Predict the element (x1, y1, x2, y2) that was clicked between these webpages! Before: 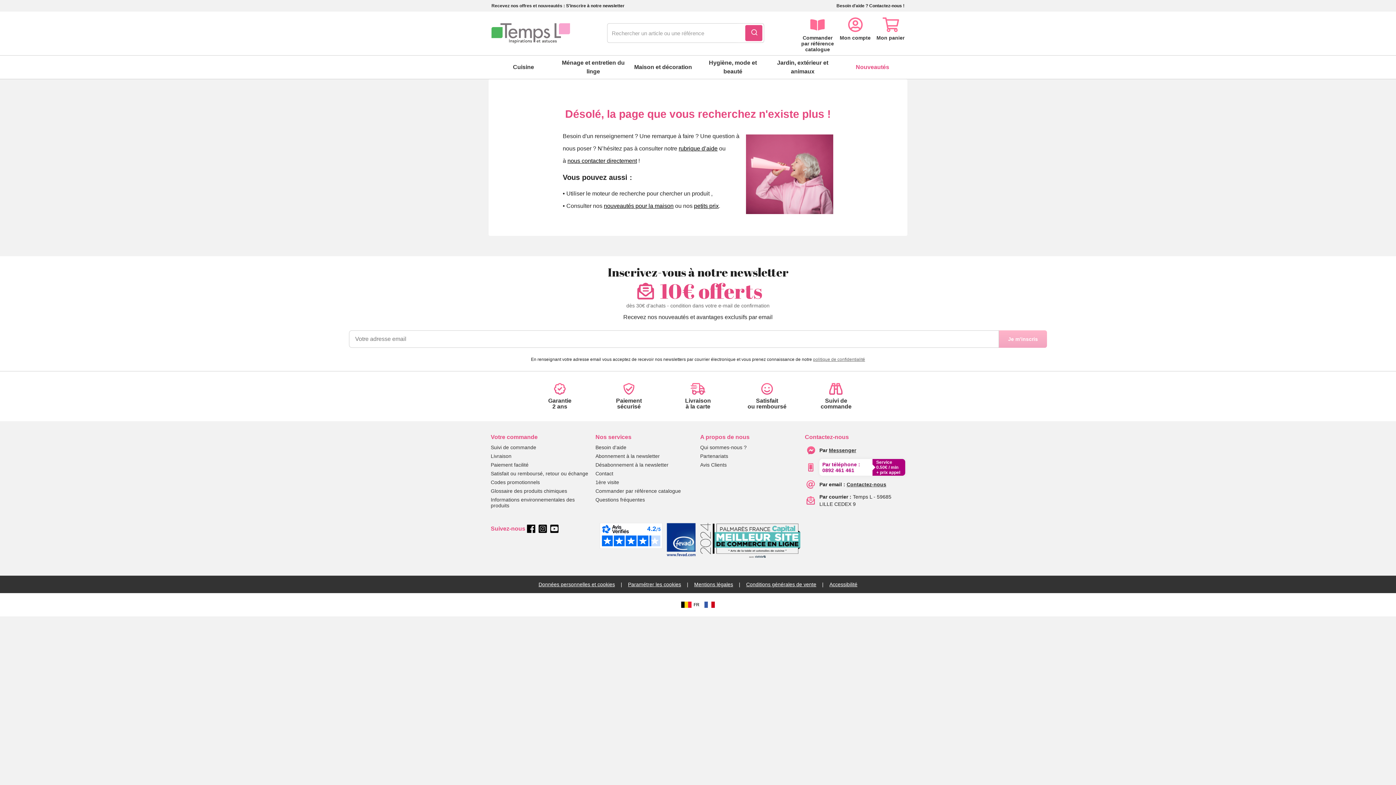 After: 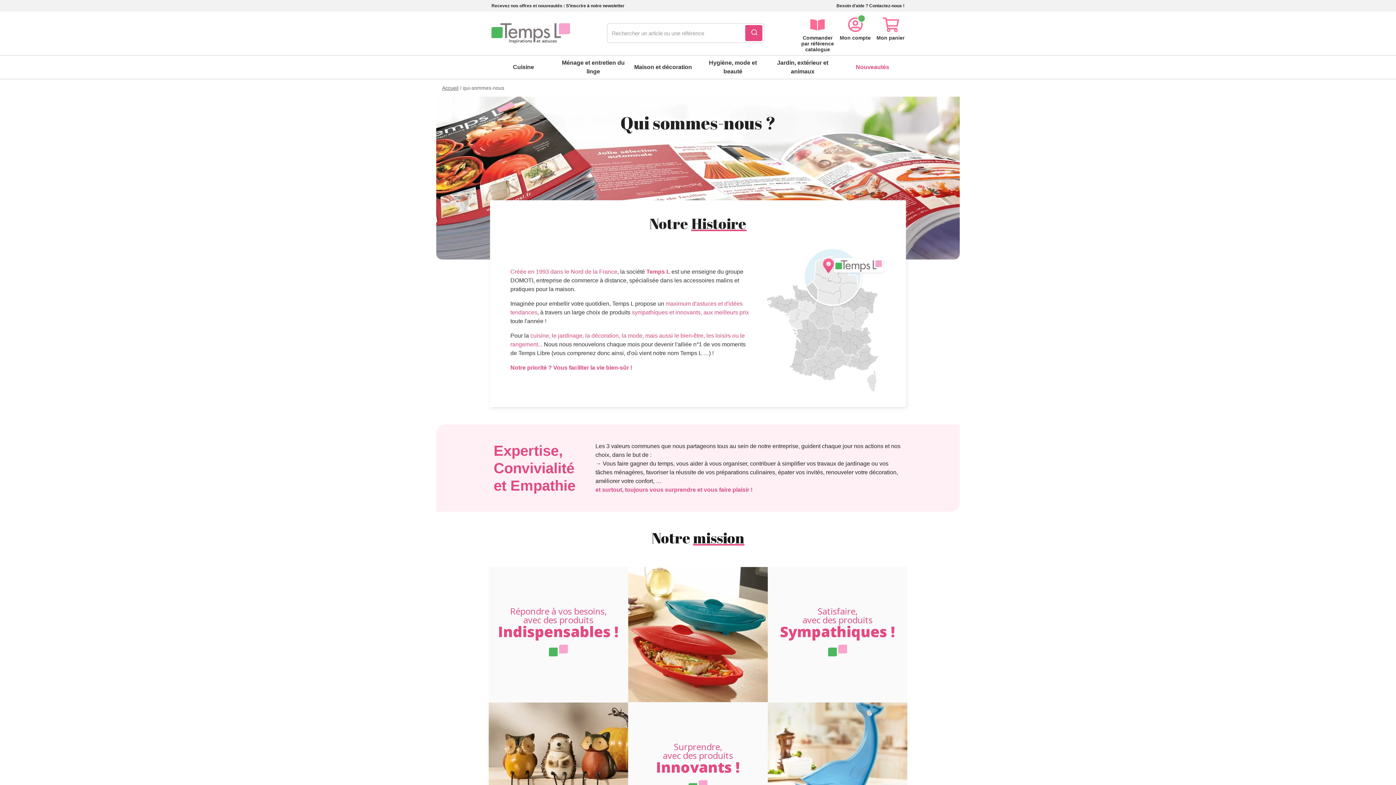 Action: bbox: (700, 444, 800, 450) label: Qui sommes-nous ?